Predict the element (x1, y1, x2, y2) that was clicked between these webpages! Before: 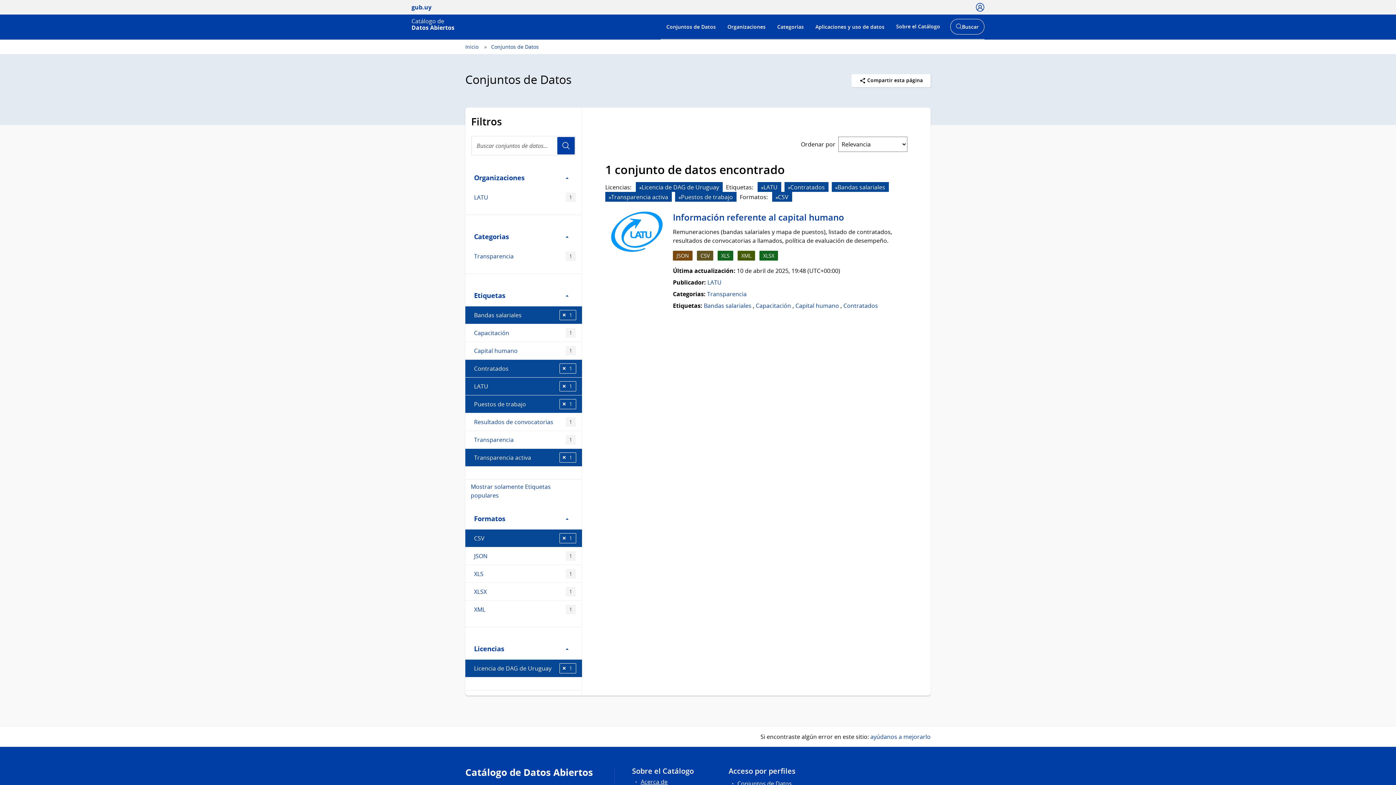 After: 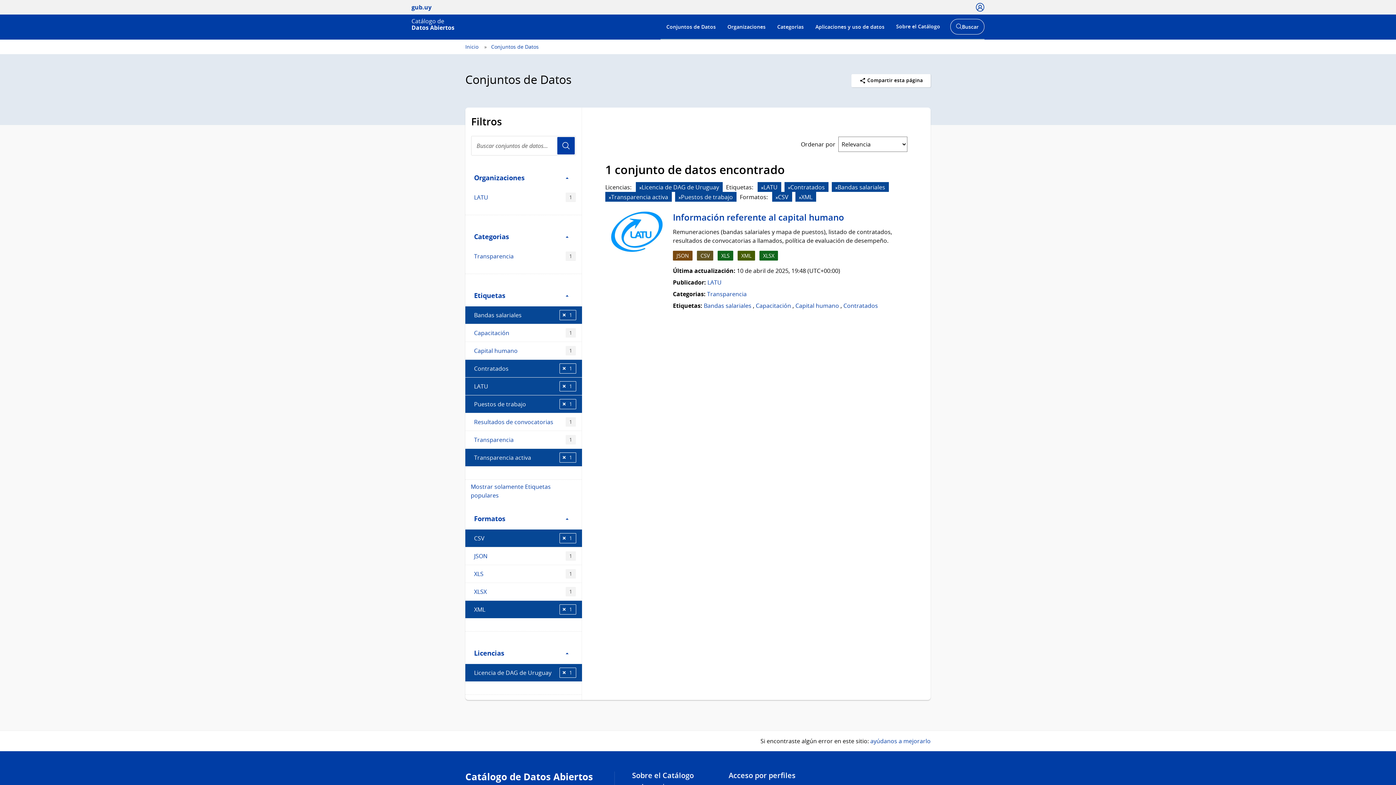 Action: label: XML
1 bbox: (465, 600, 581, 618)